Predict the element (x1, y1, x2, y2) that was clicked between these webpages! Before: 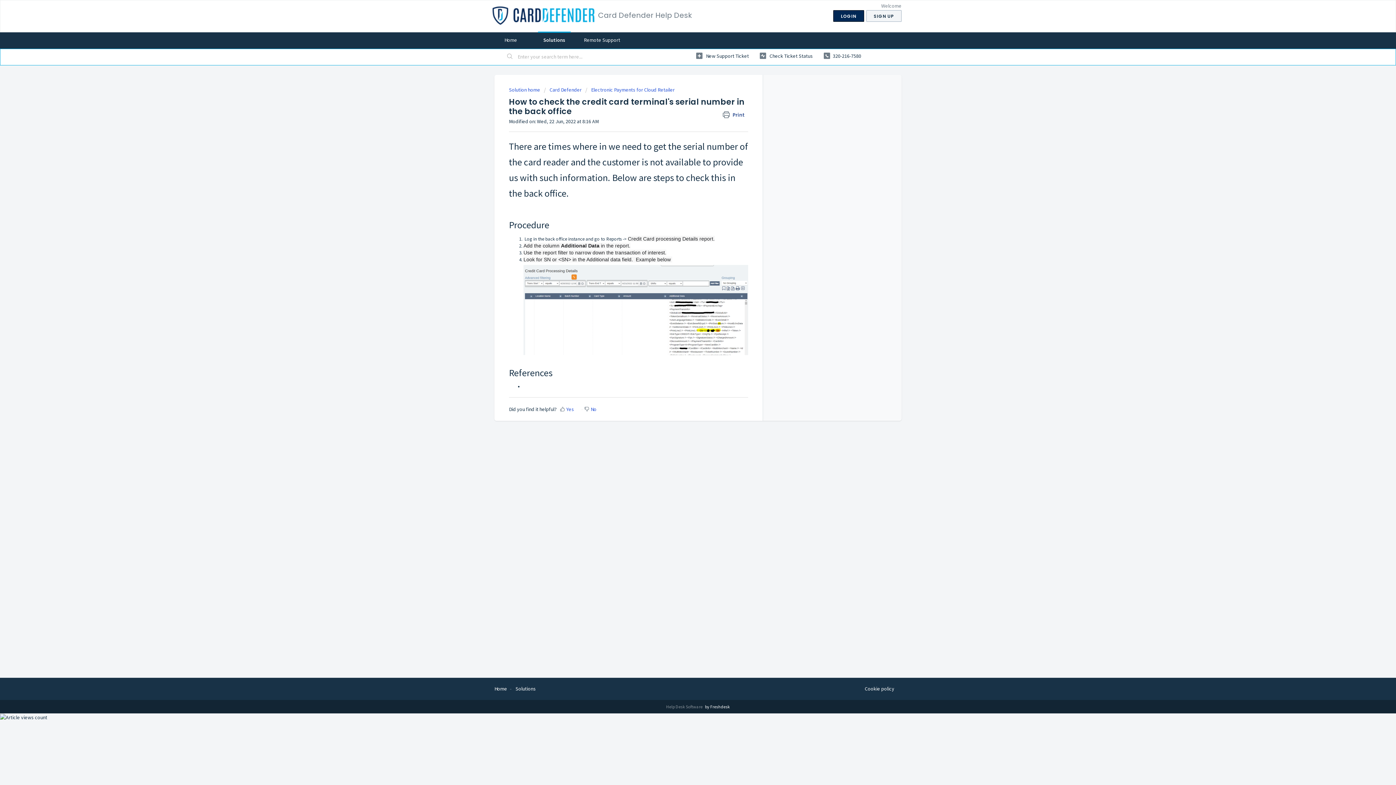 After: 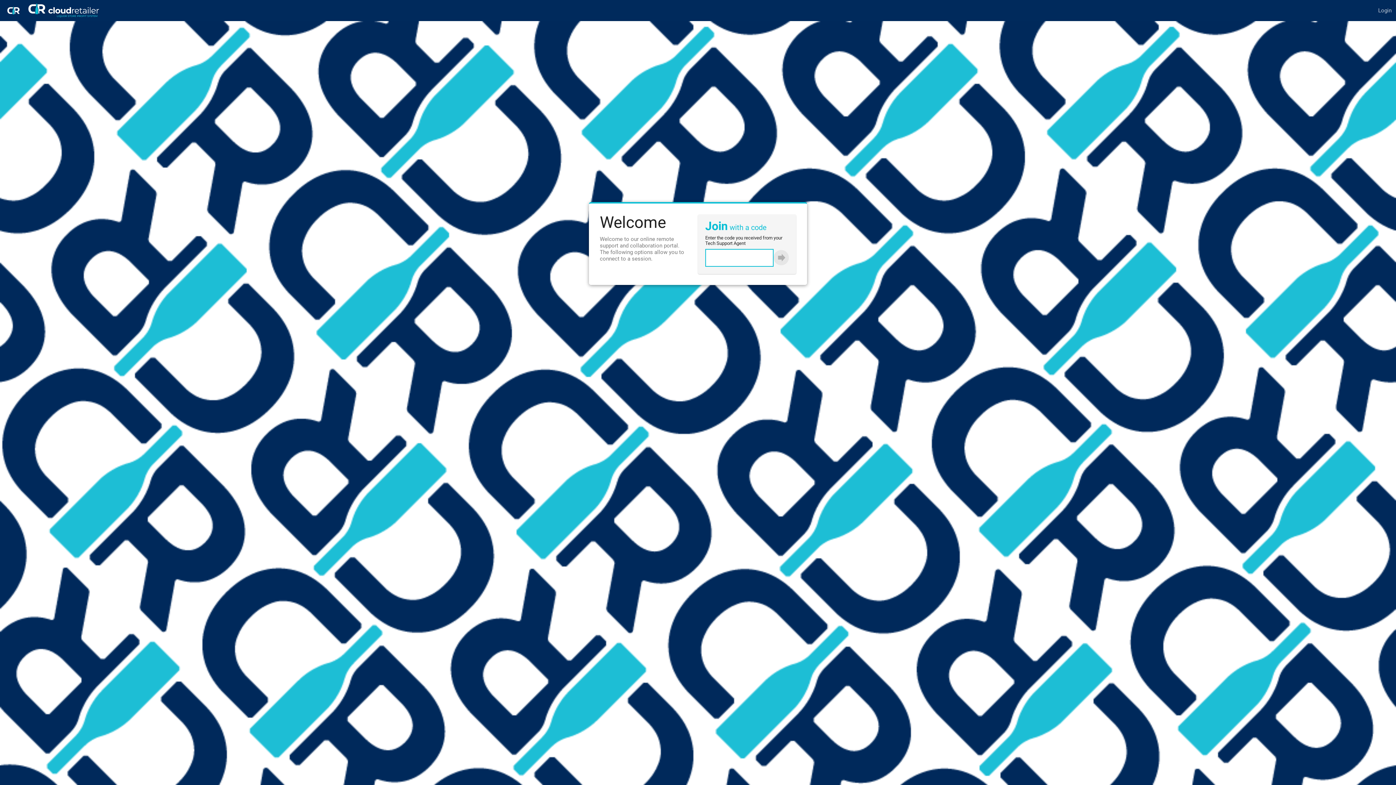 Action: label: Remote Support bbox: (581, 31, 622, 48)